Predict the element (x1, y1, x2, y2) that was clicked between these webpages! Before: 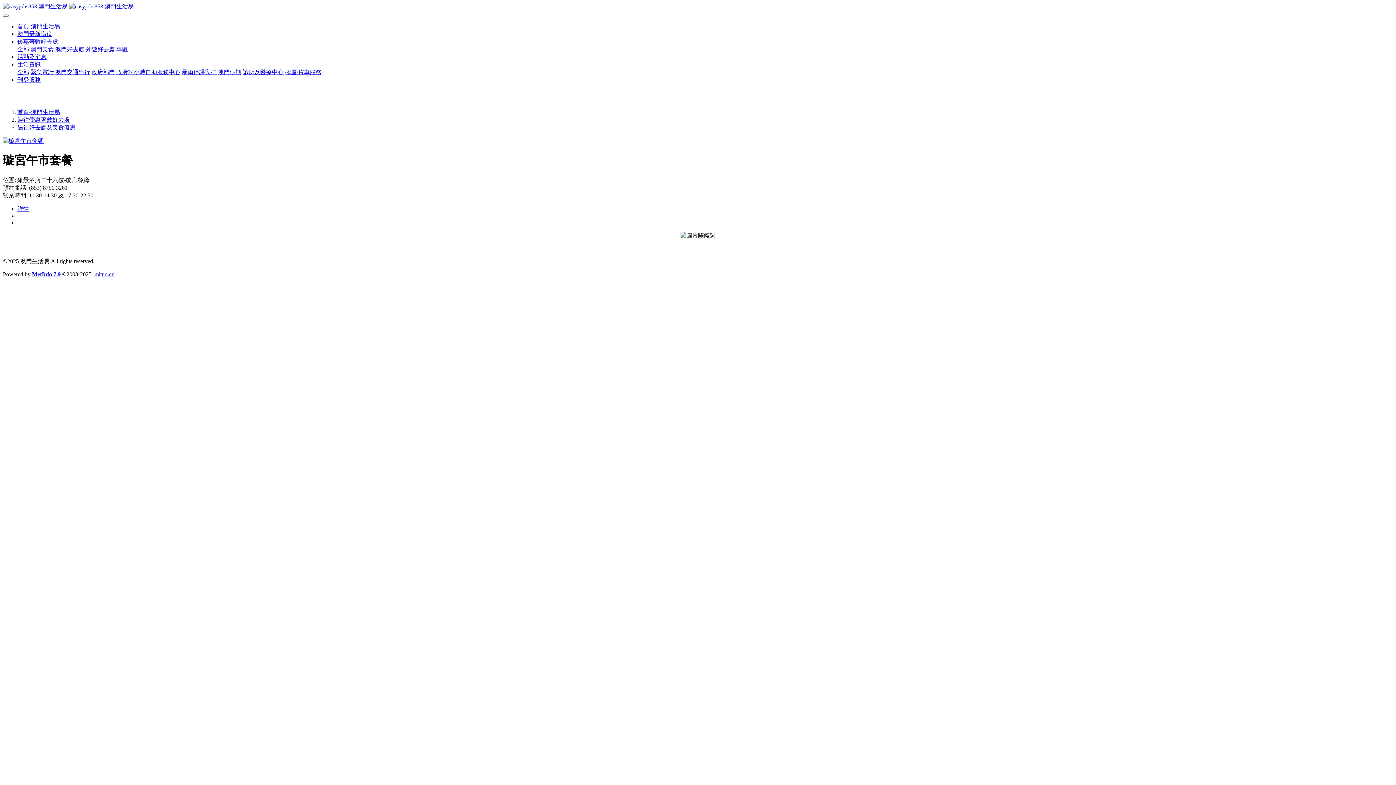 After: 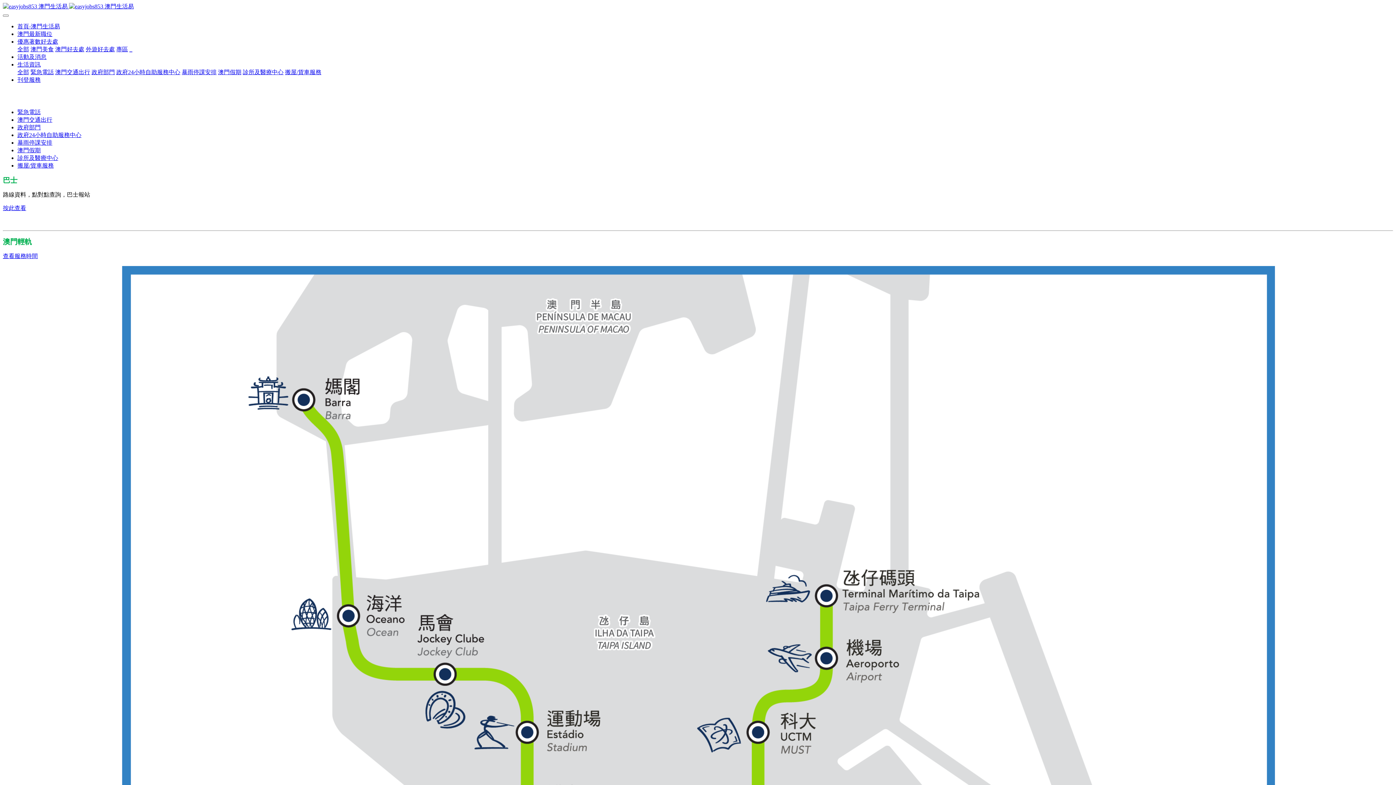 Action: bbox: (55, 69, 90, 75) label: 澳門交通出行